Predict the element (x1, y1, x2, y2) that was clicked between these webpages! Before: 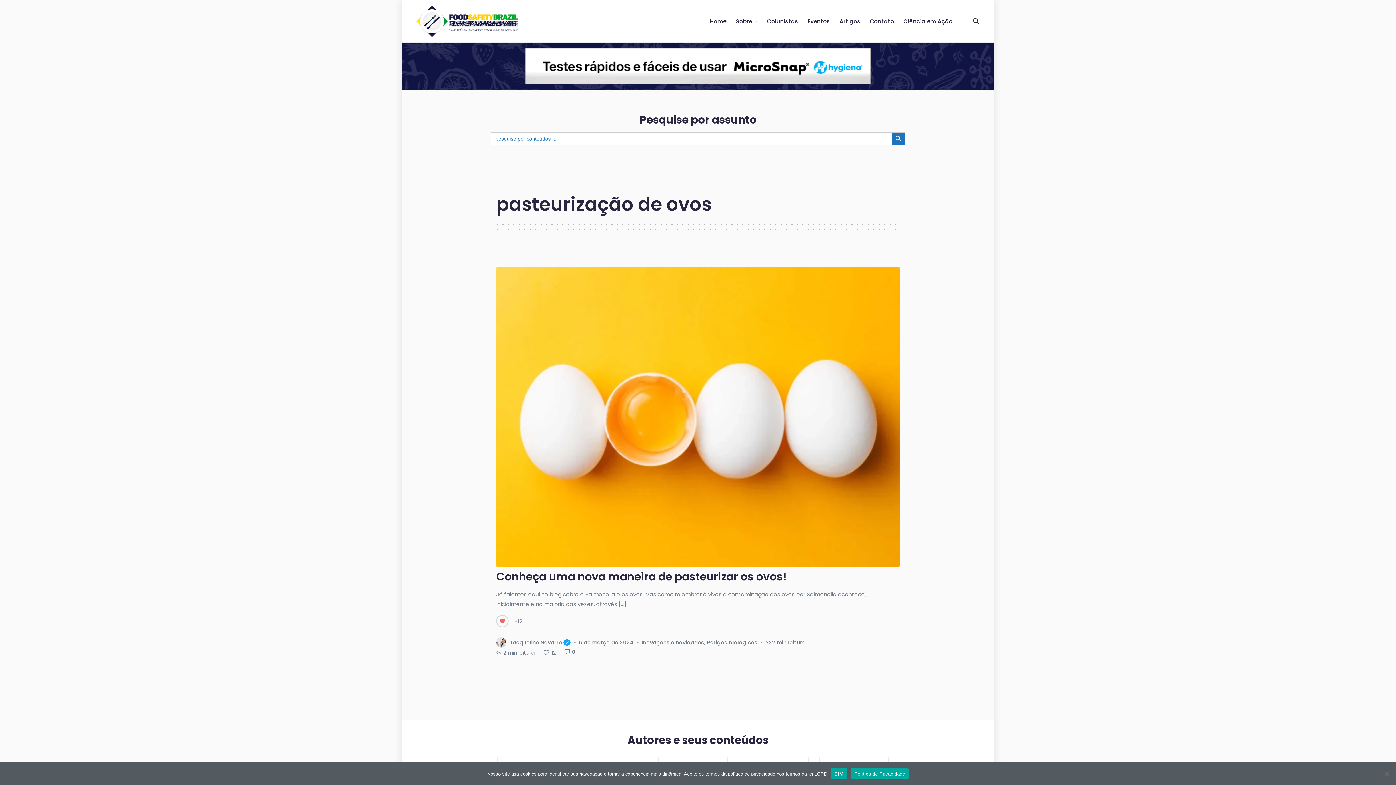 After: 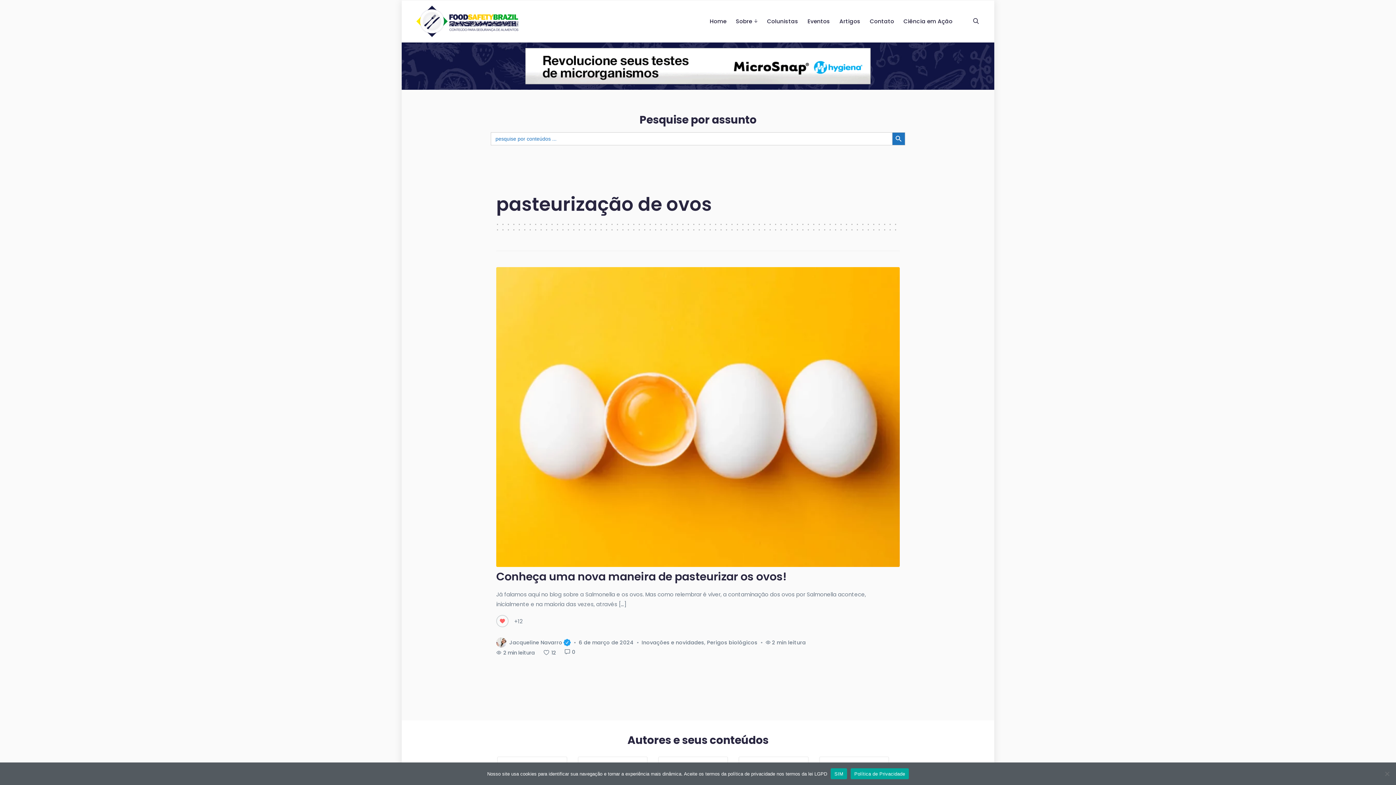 Action: bbox: (850, 768, 909, 779) label: Política de Privacidade